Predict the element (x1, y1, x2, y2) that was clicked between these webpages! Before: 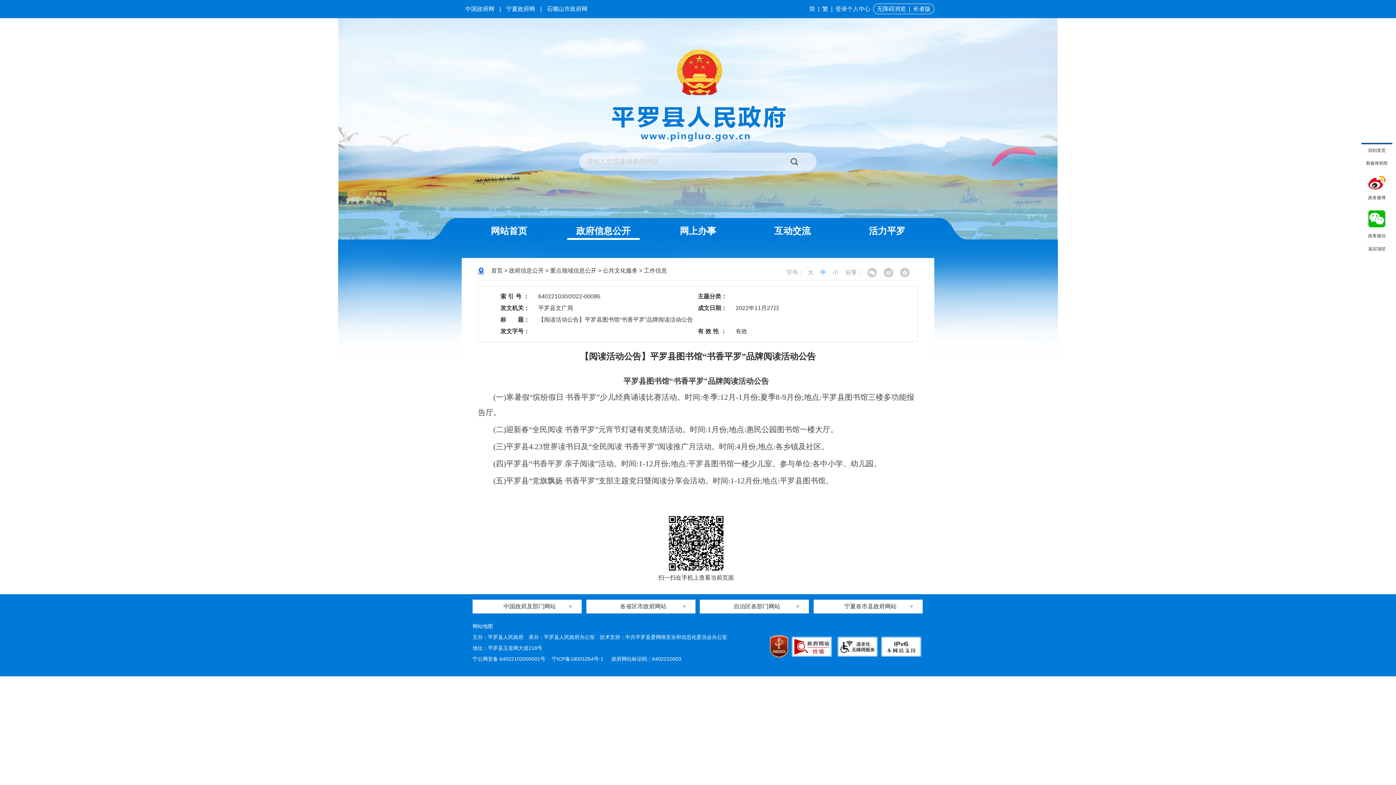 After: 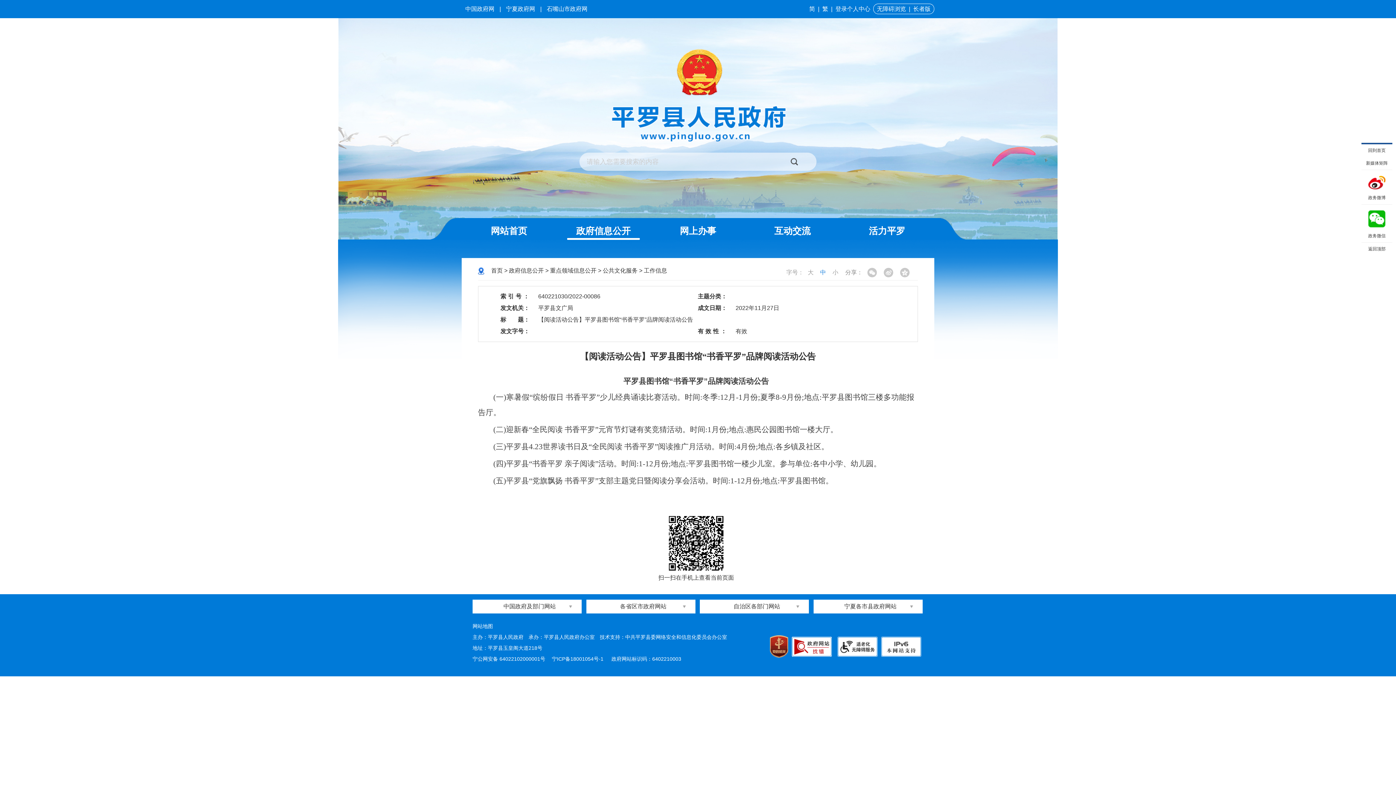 Action: bbox: (881, 643, 921, 649)